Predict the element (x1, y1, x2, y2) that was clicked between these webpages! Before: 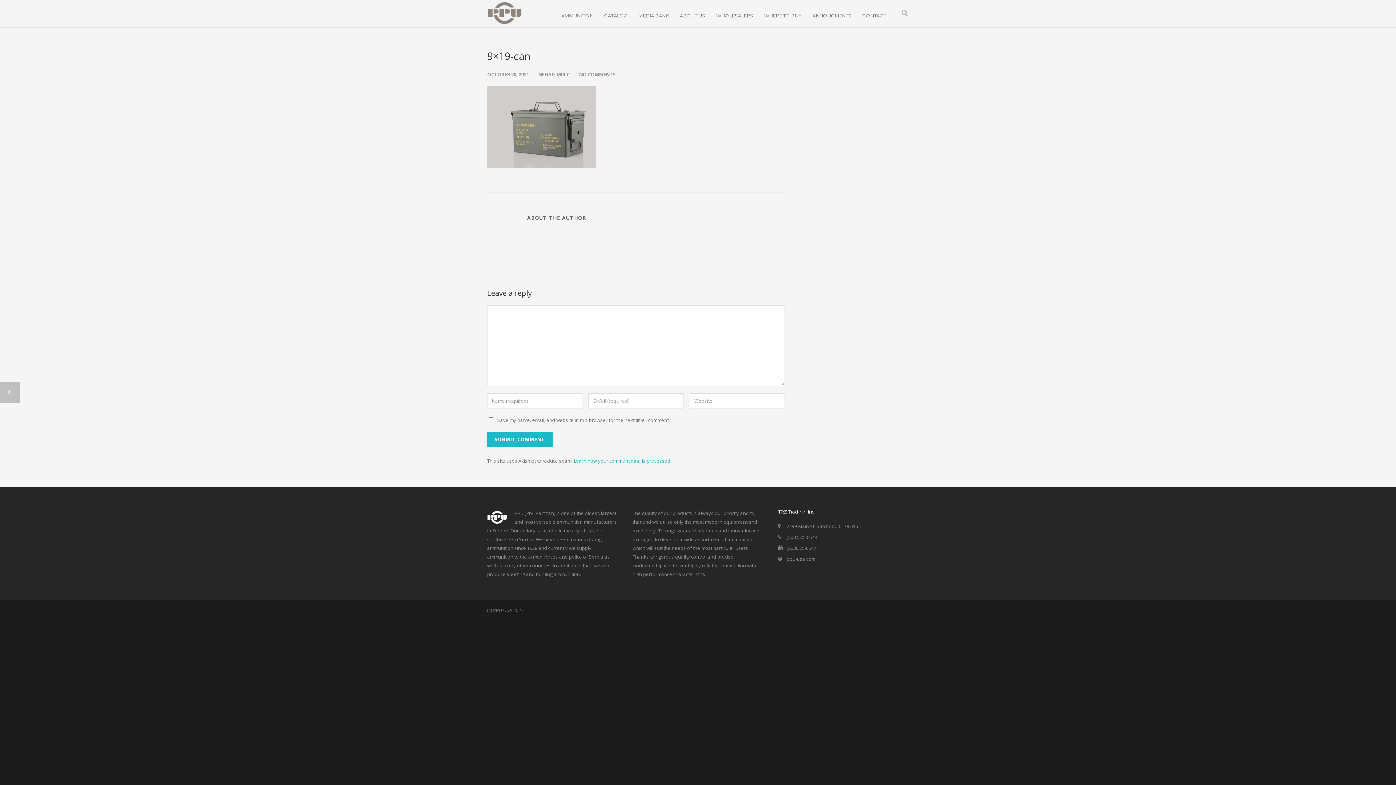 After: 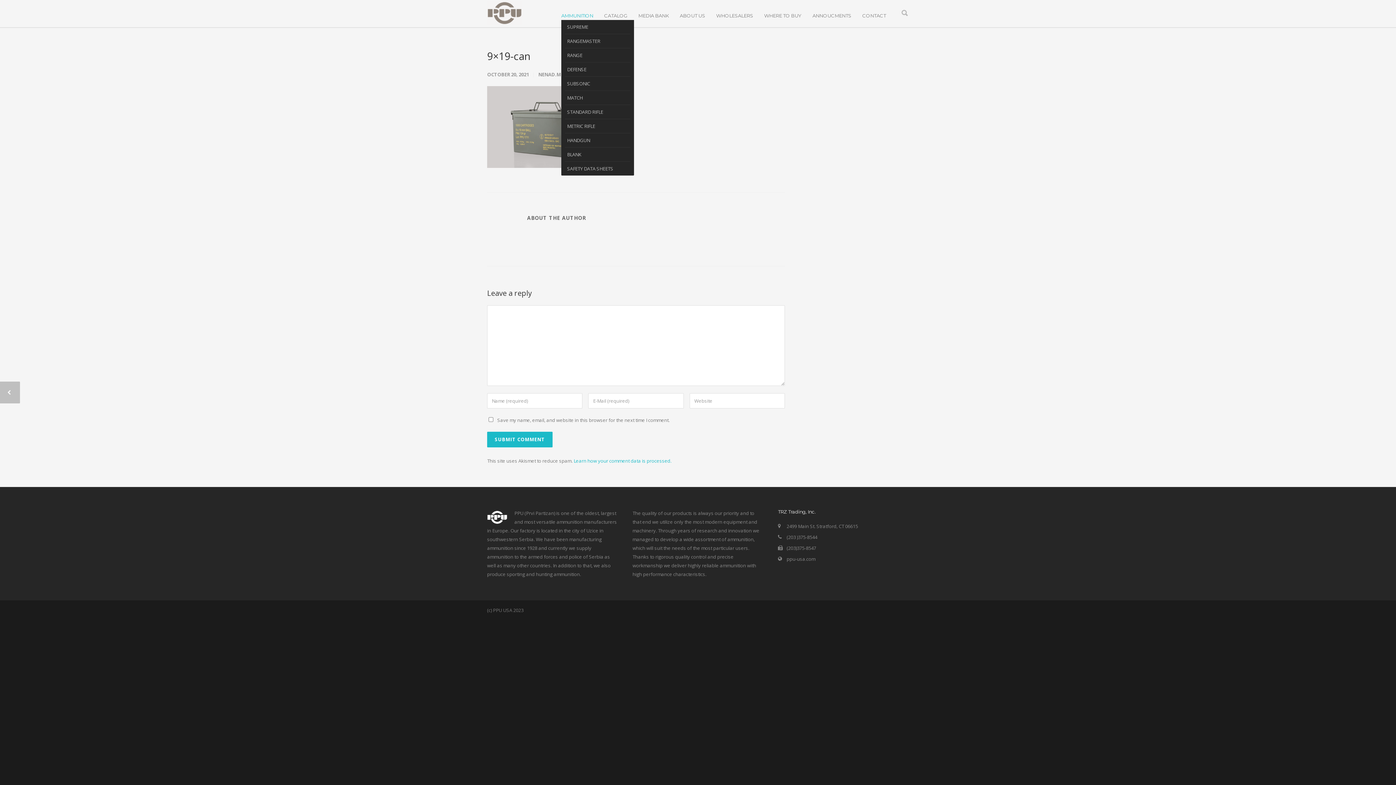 Action: label: AMMUNITION bbox: (556, 12, 598, 18)